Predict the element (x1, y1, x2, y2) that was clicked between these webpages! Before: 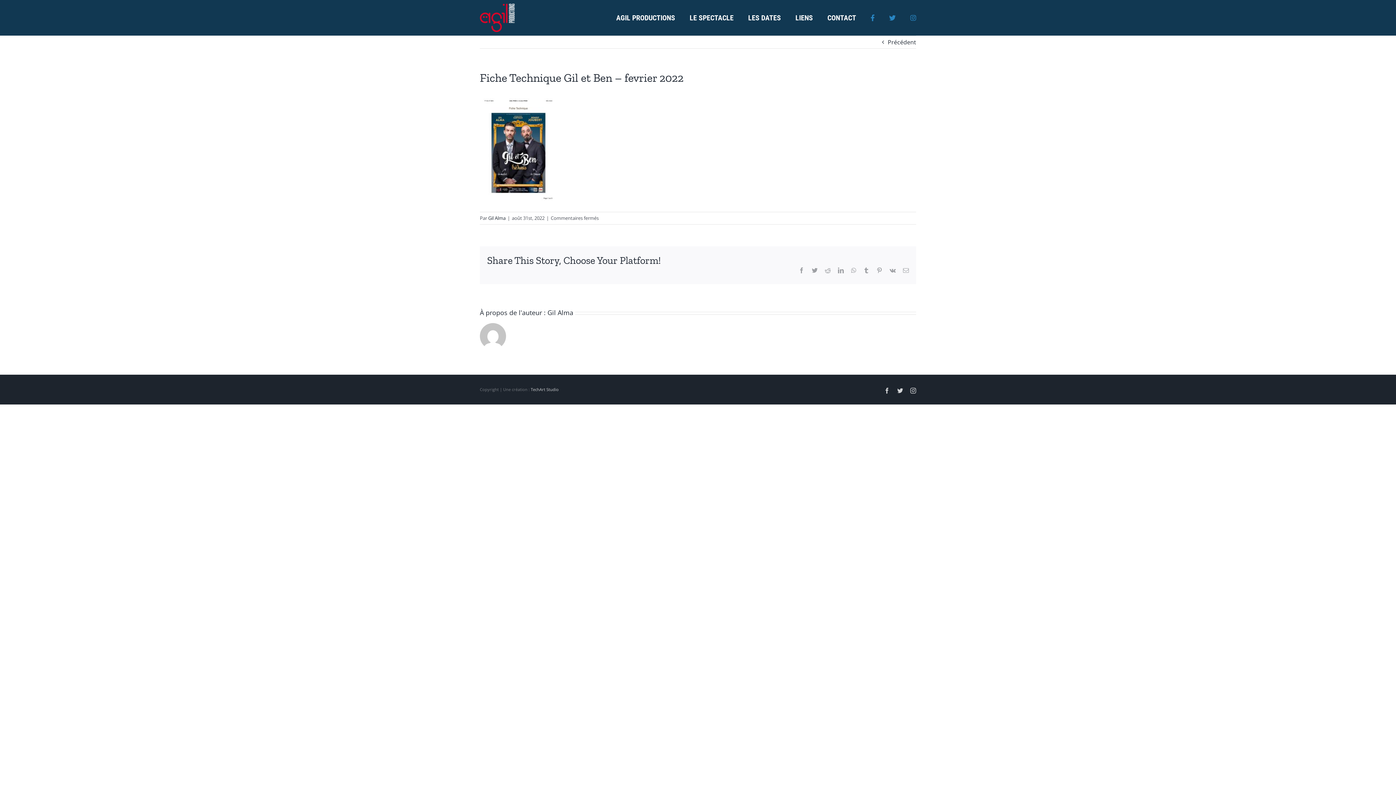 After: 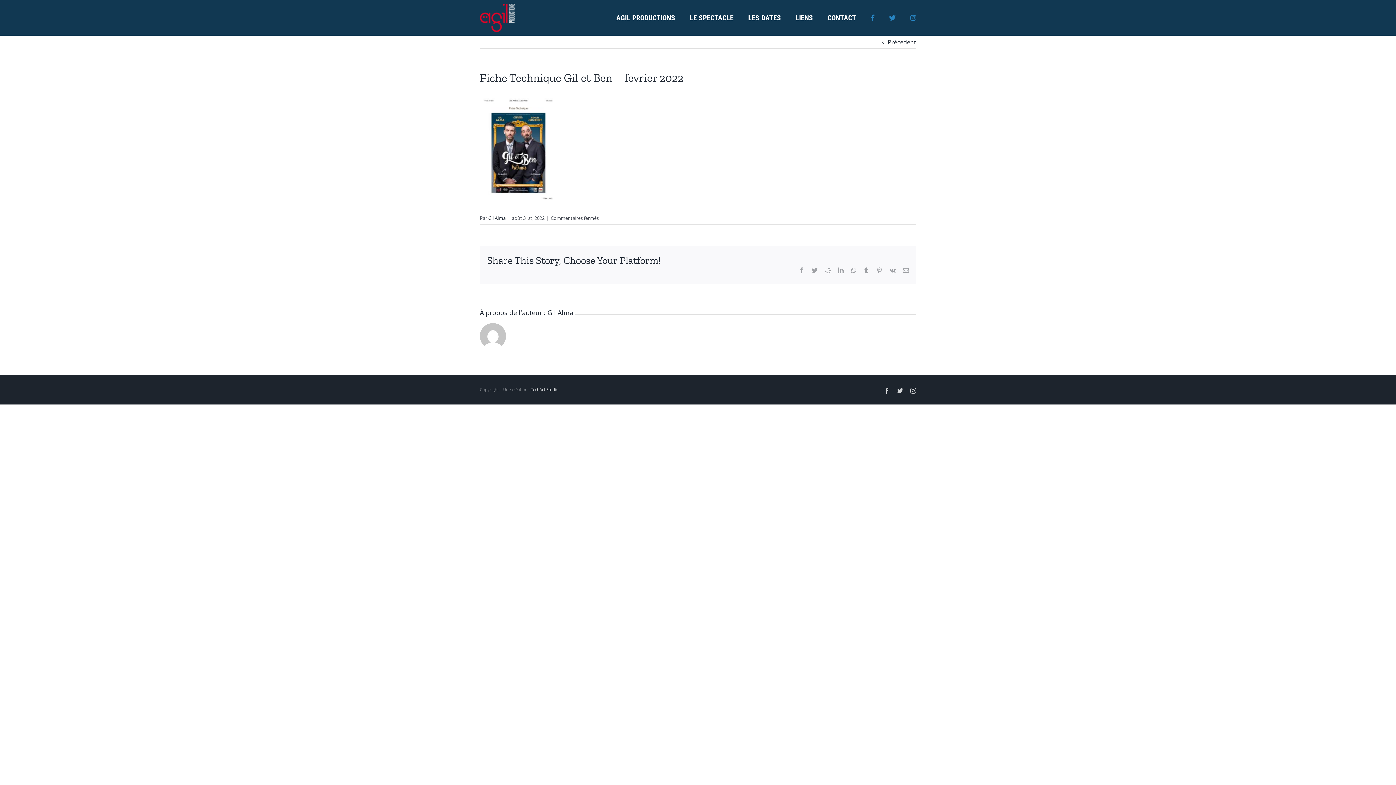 Action: label: Email bbox: (903, 267, 909, 273)